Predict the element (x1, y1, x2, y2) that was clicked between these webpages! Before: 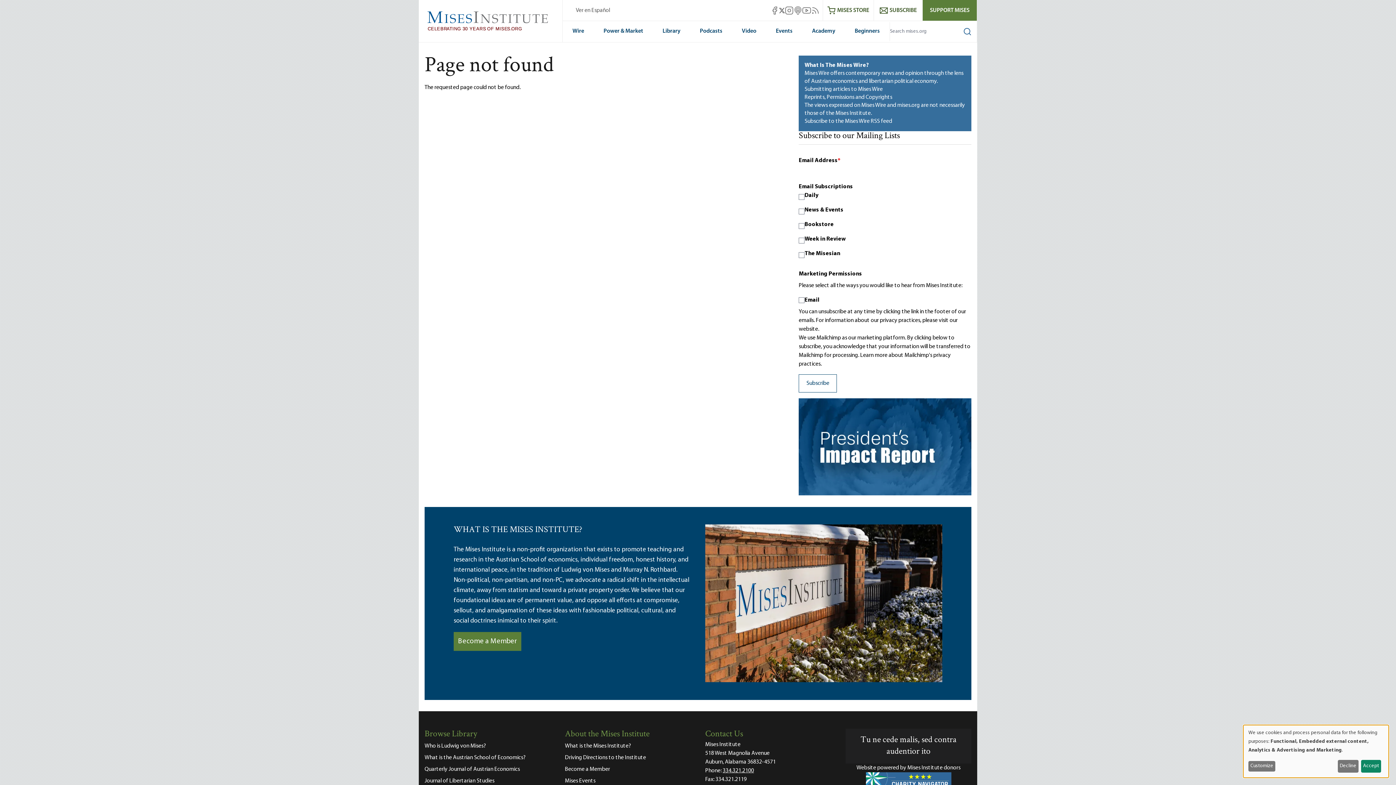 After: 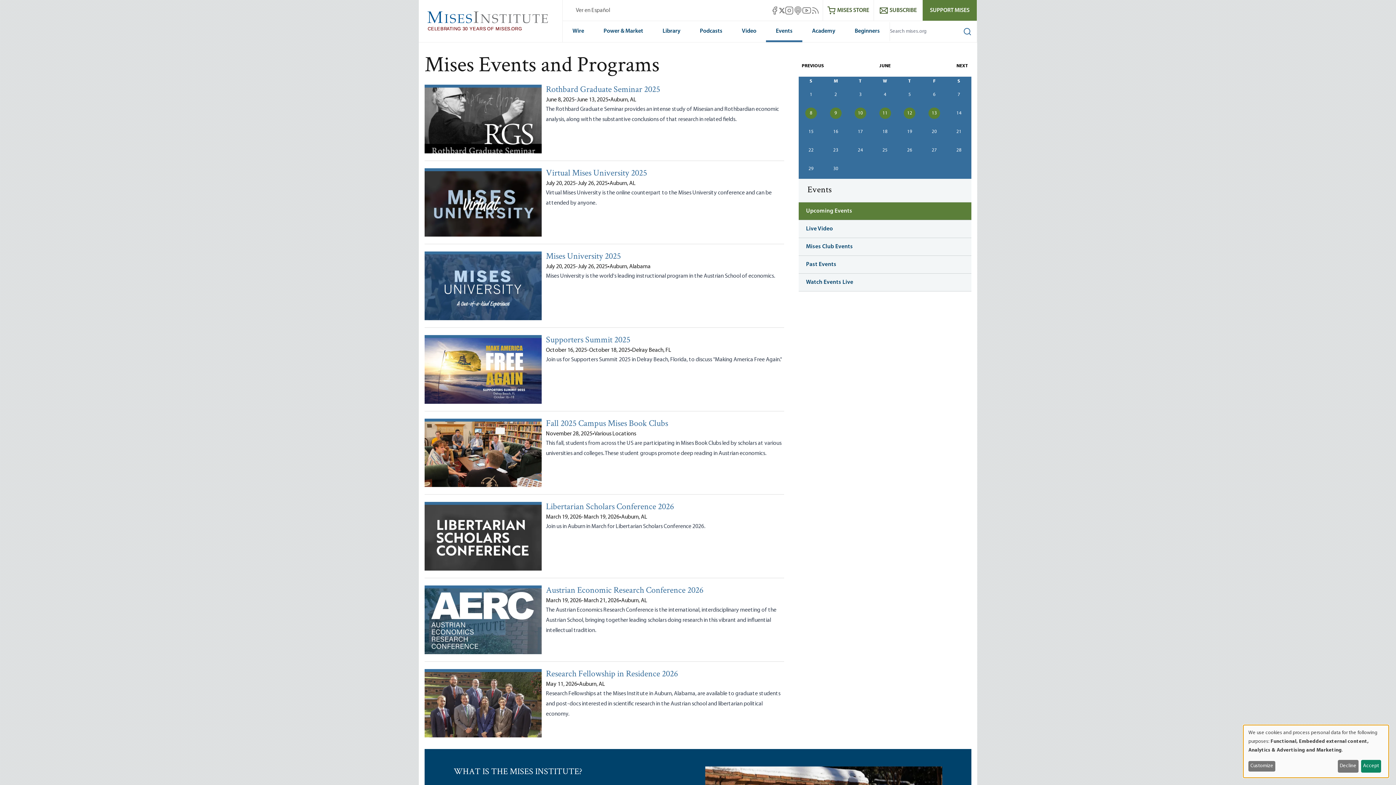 Action: bbox: (565, 775, 690, 787) label: Mises Events